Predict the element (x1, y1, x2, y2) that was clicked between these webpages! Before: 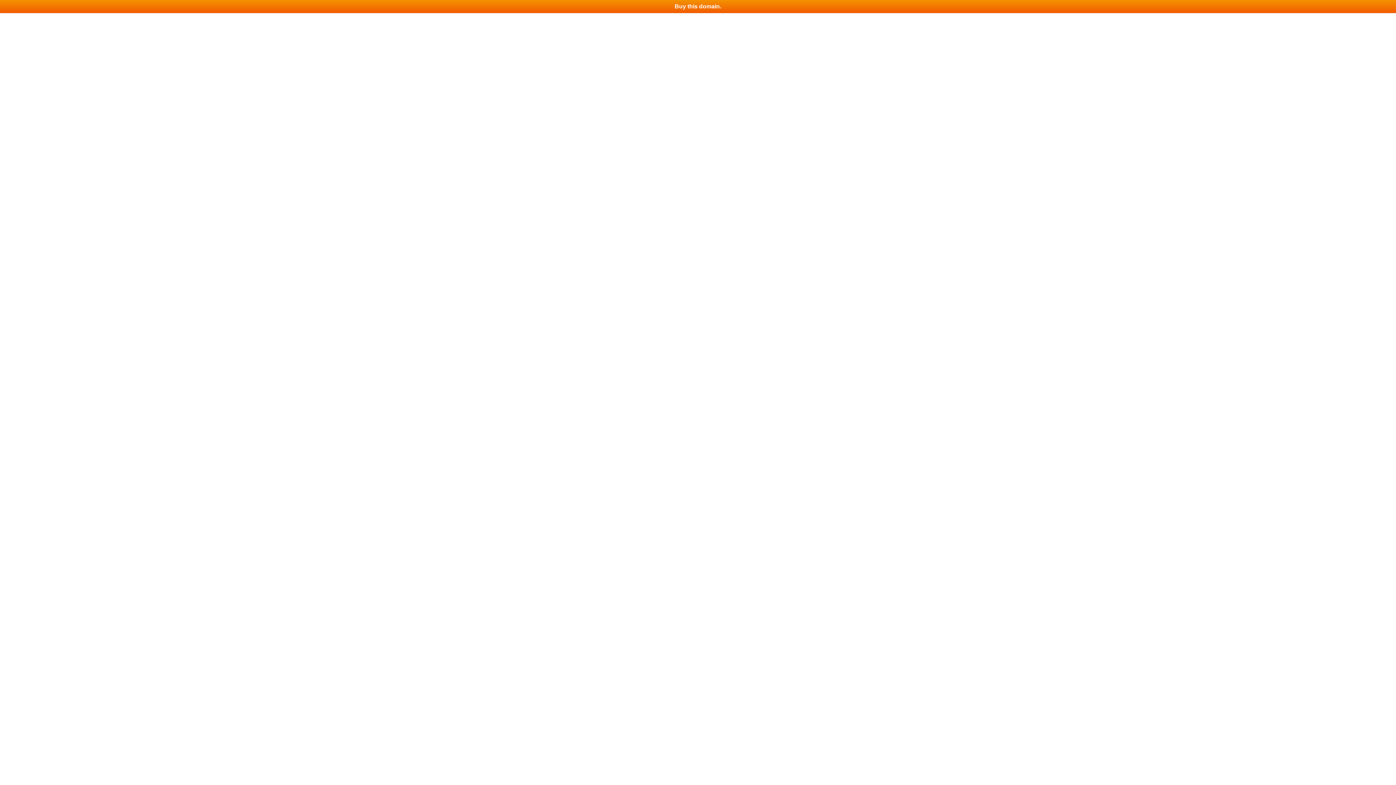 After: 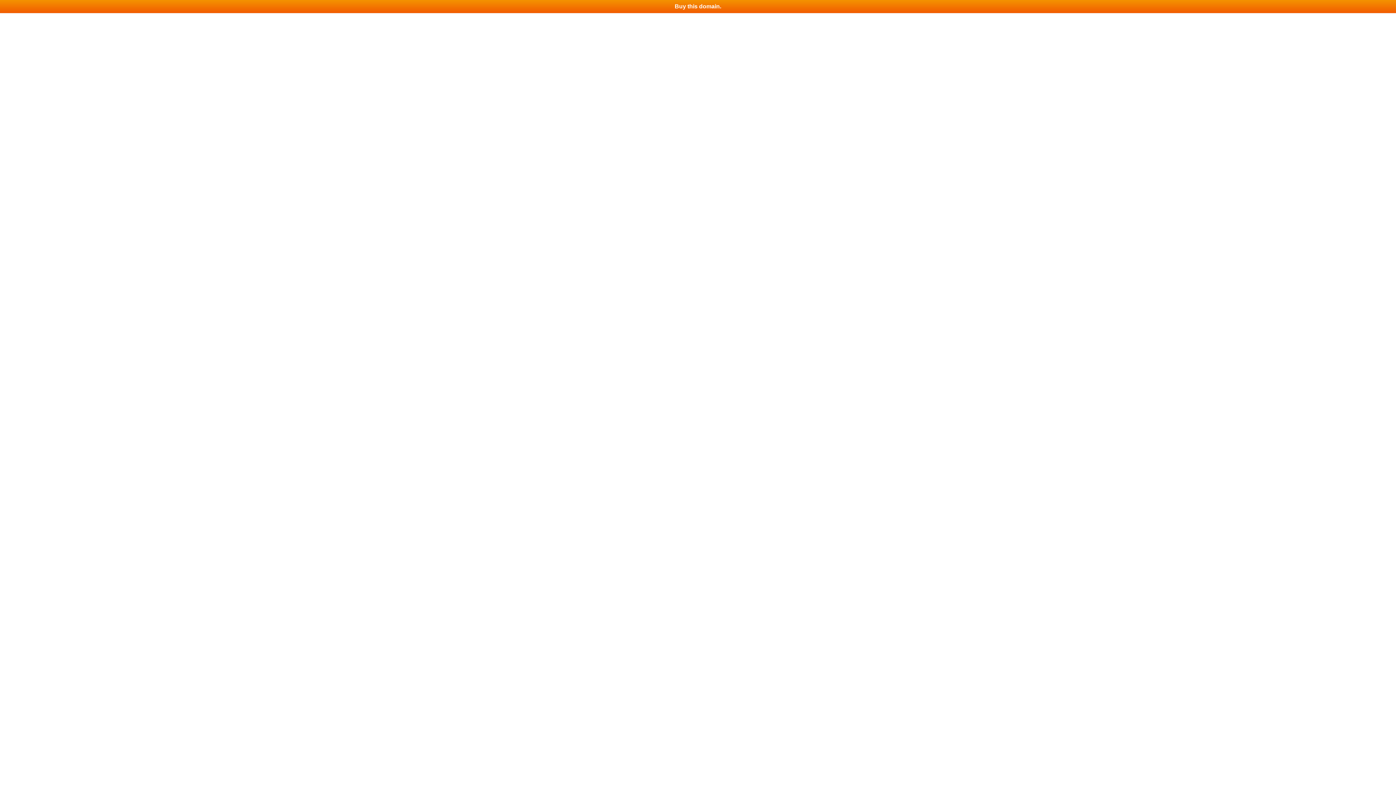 Action: bbox: (0, 0, 1396, 13) label: Buy this domain.